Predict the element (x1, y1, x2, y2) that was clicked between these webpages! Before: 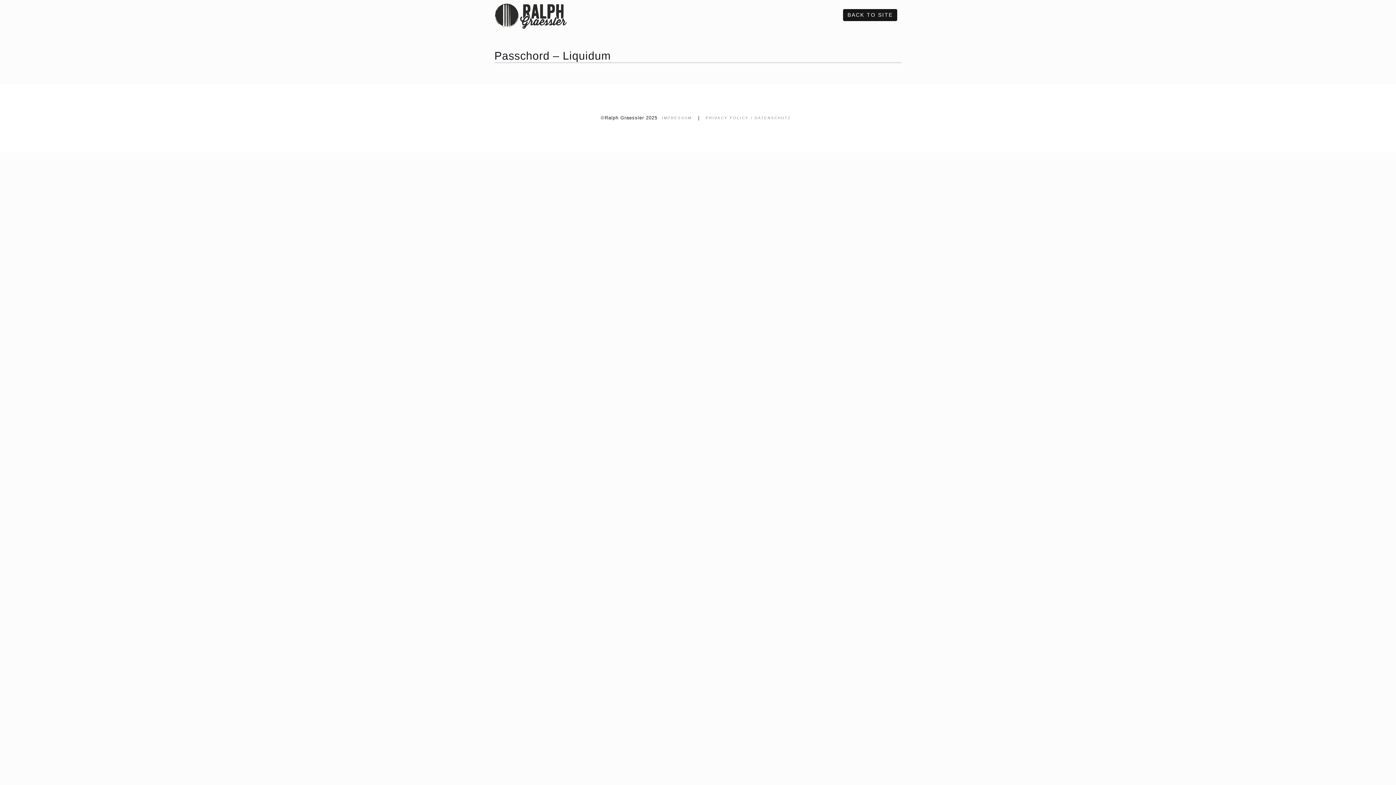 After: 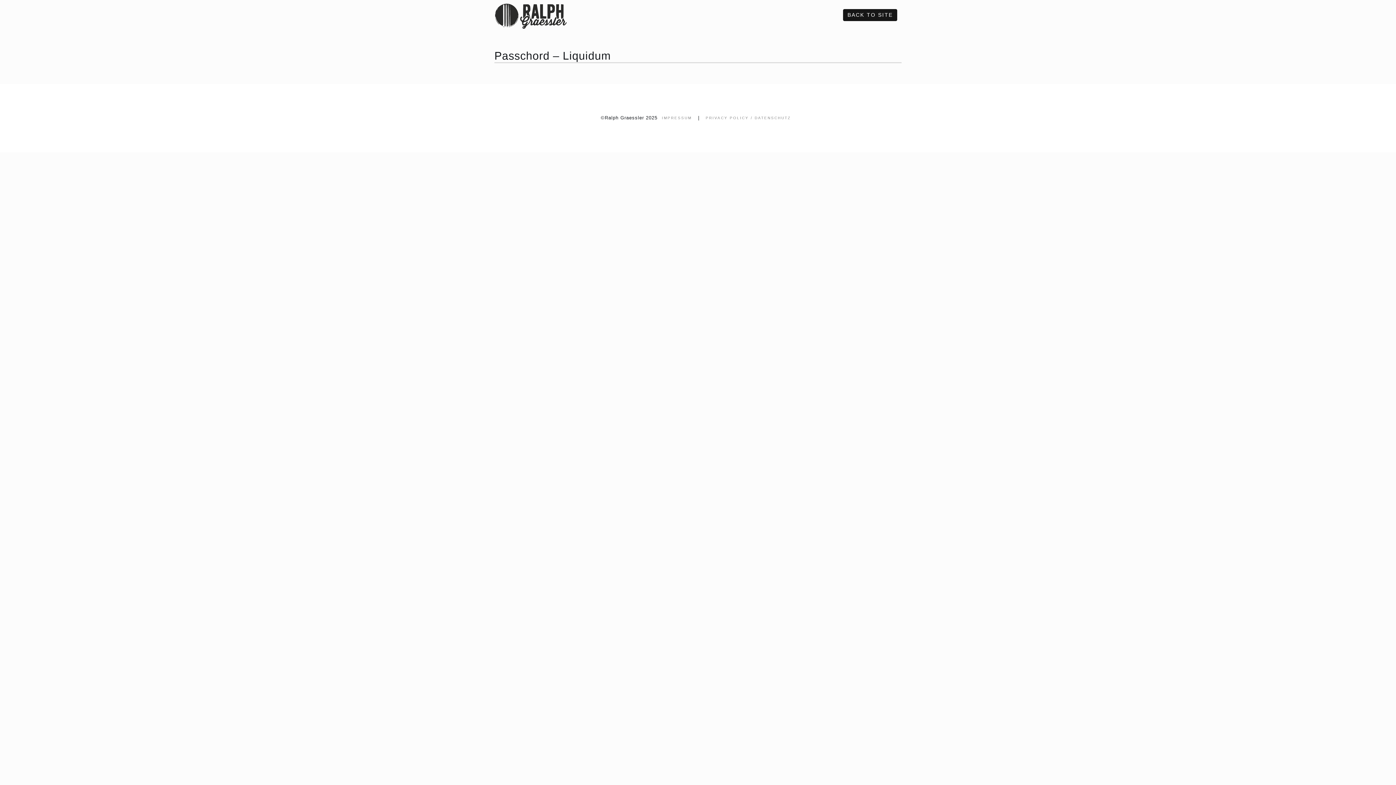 Action: bbox: (494, 0, 567, 30)